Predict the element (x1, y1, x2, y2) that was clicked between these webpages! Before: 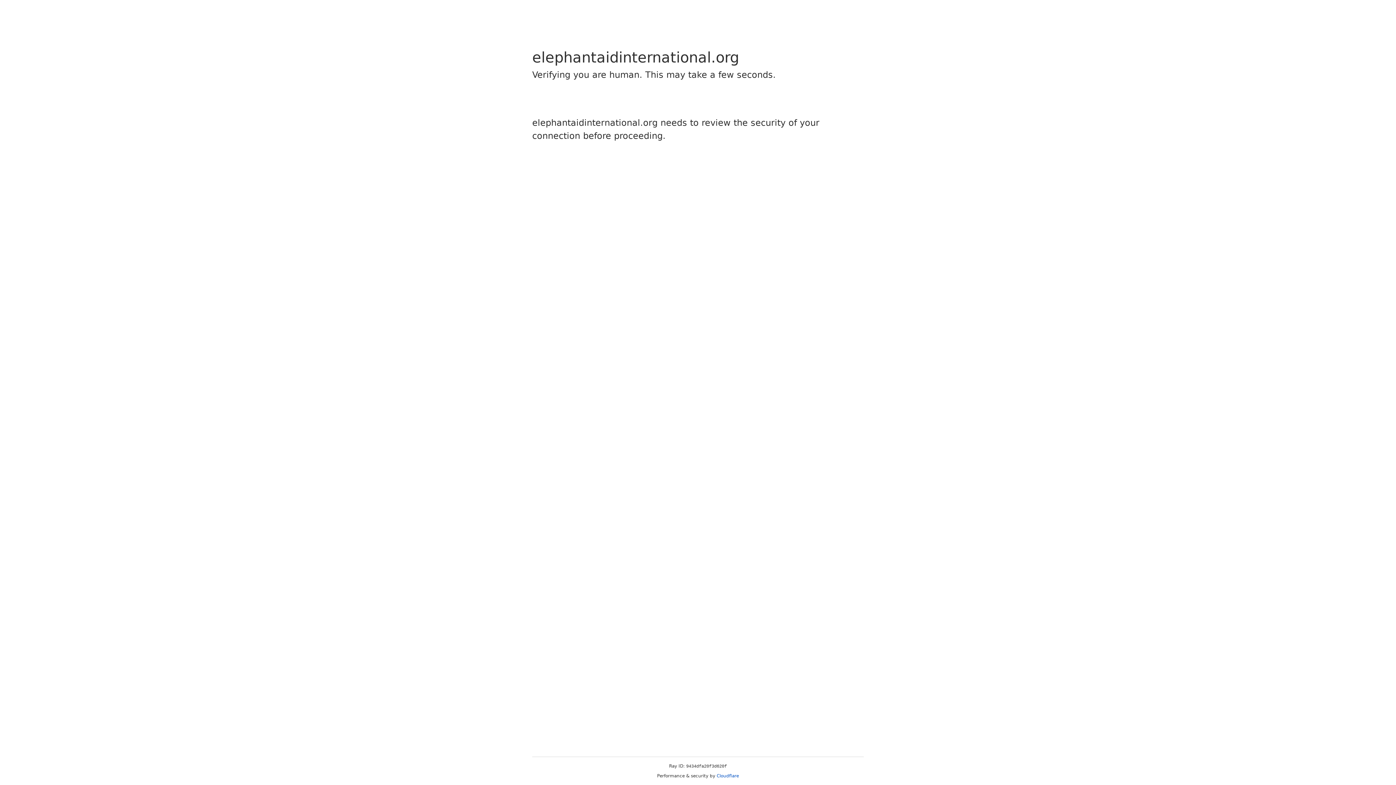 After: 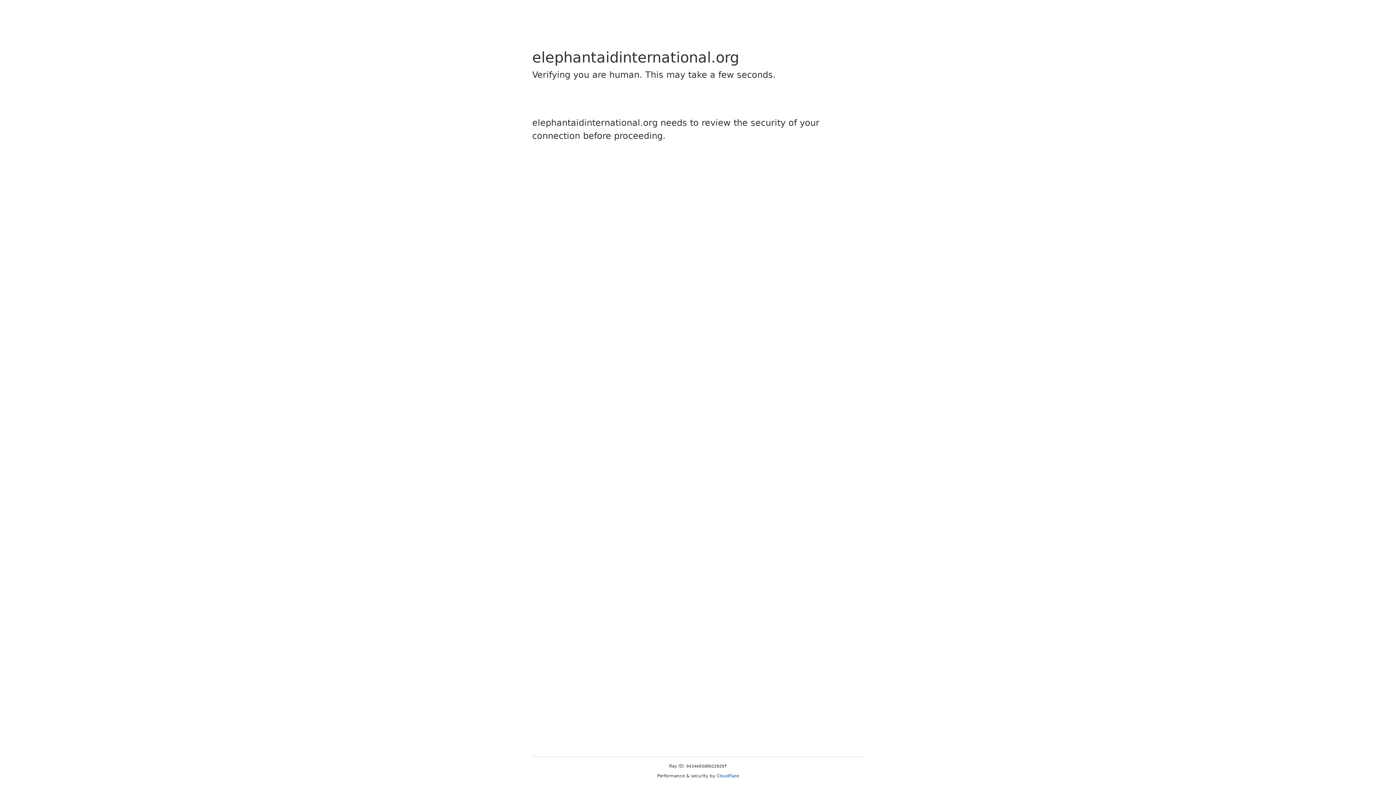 Action: bbox: (716, 773, 739, 778) label: Cloudflare